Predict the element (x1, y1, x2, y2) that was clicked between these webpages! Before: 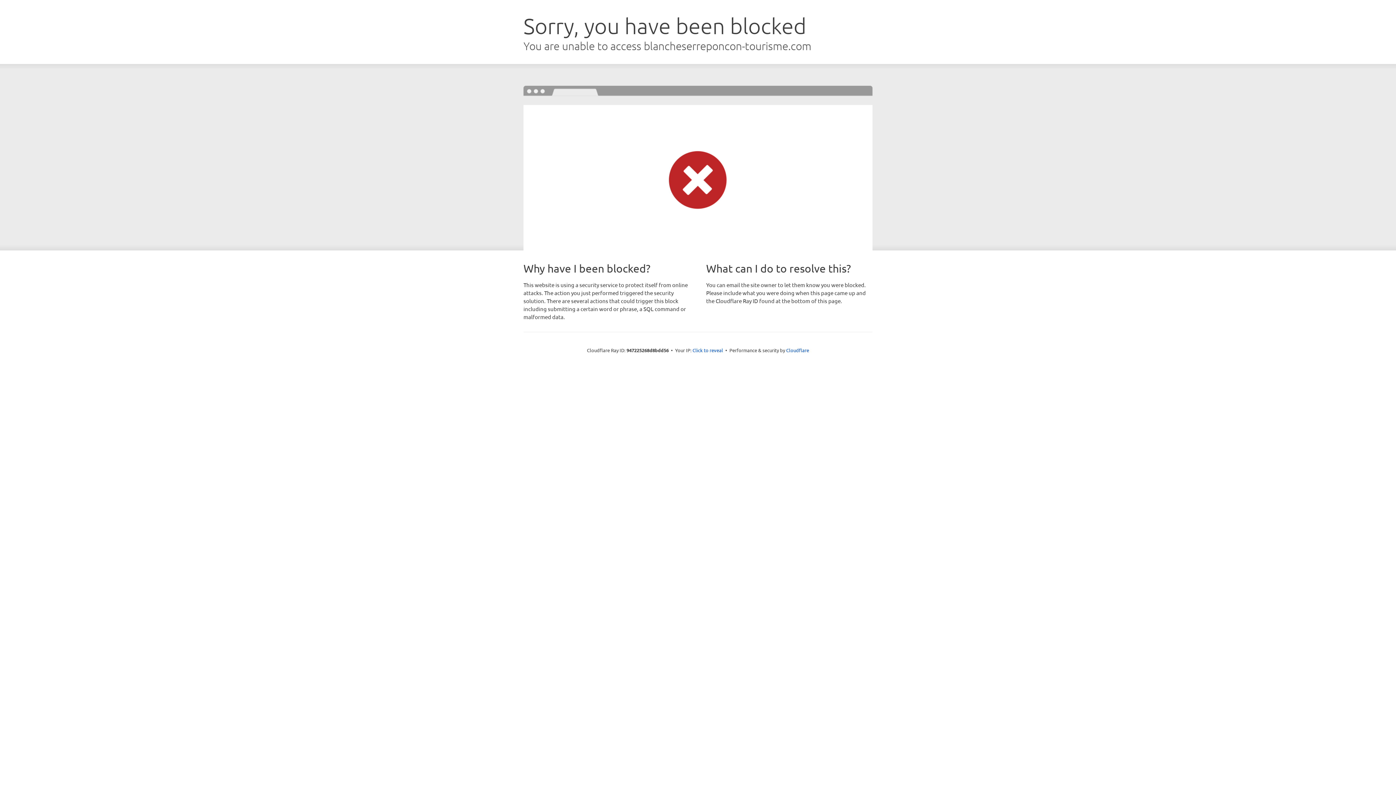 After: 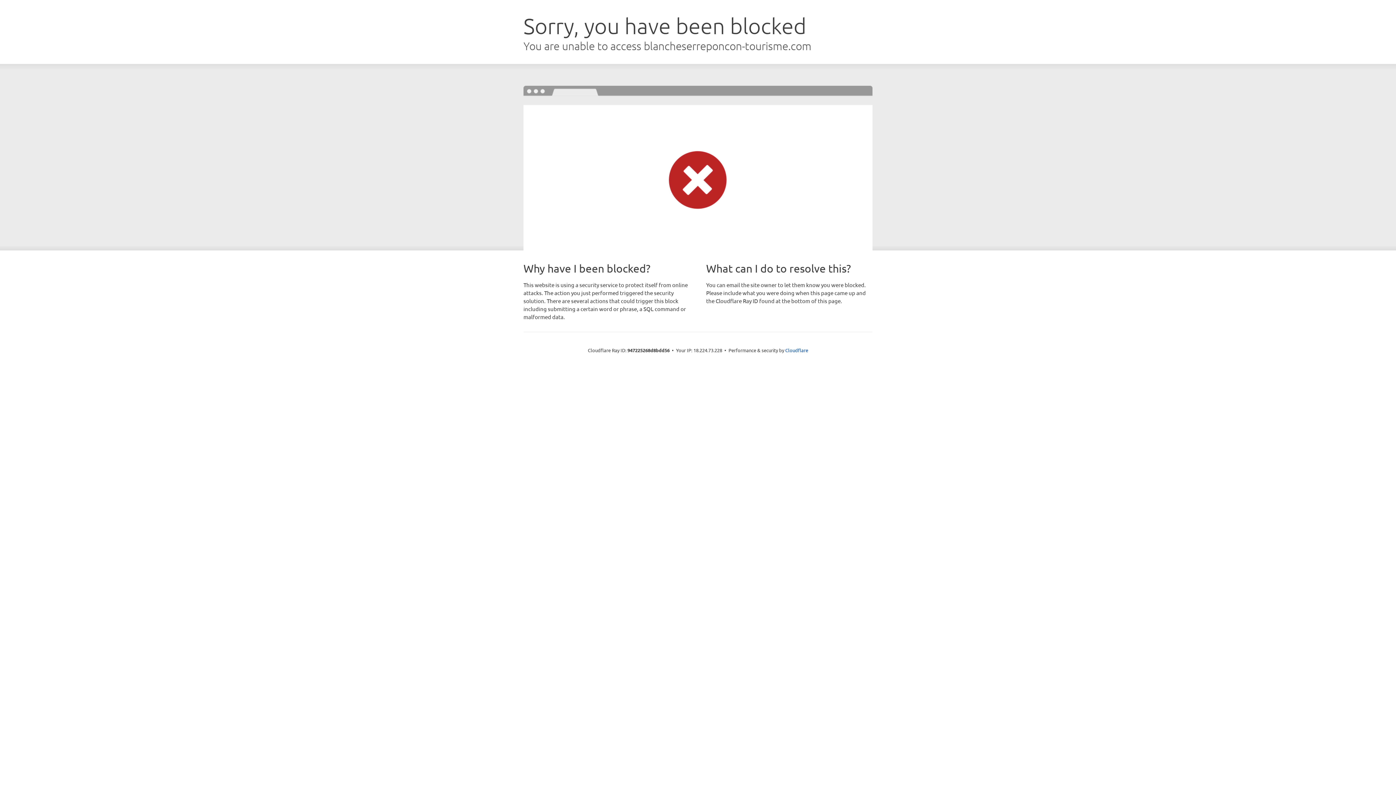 Action: label: Click to reveal bbox: (692, 346, 723, 353)